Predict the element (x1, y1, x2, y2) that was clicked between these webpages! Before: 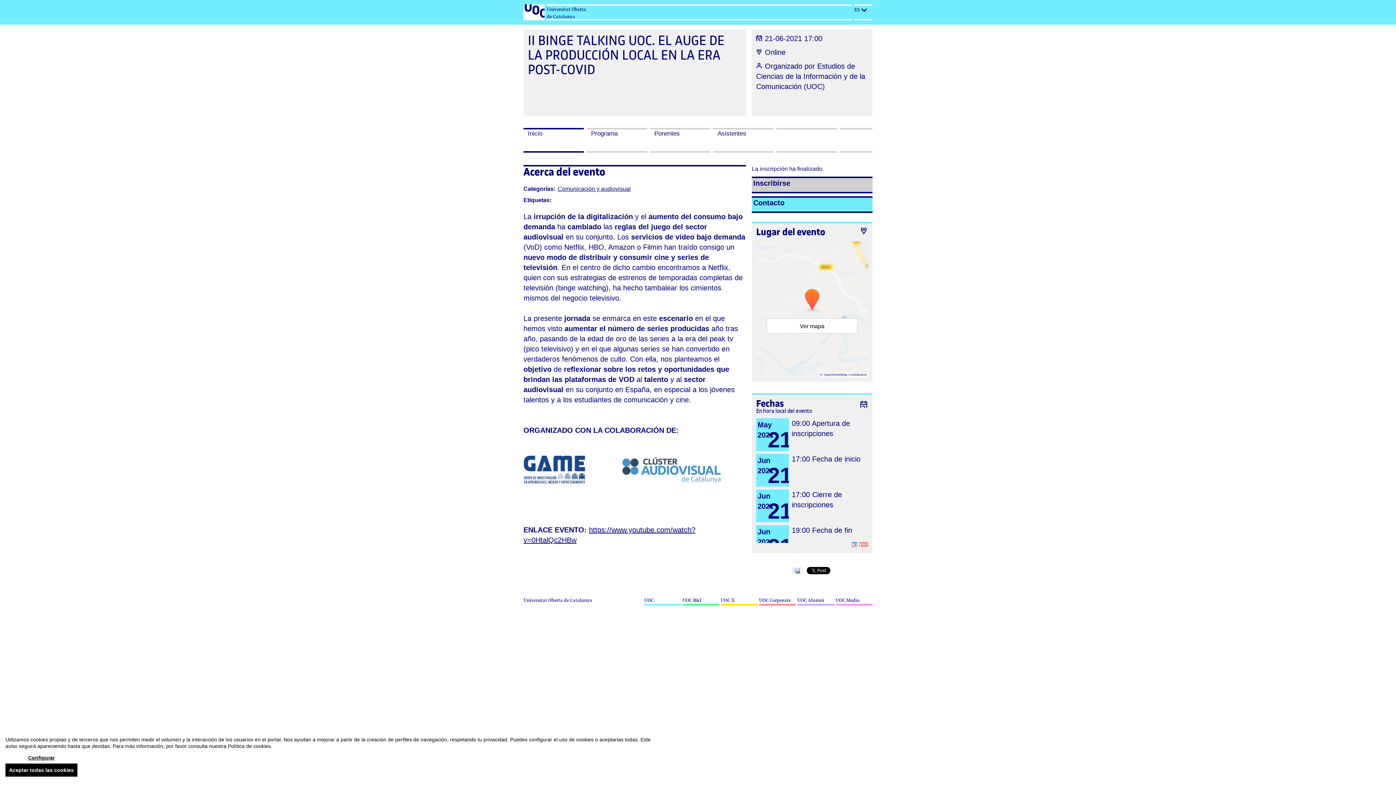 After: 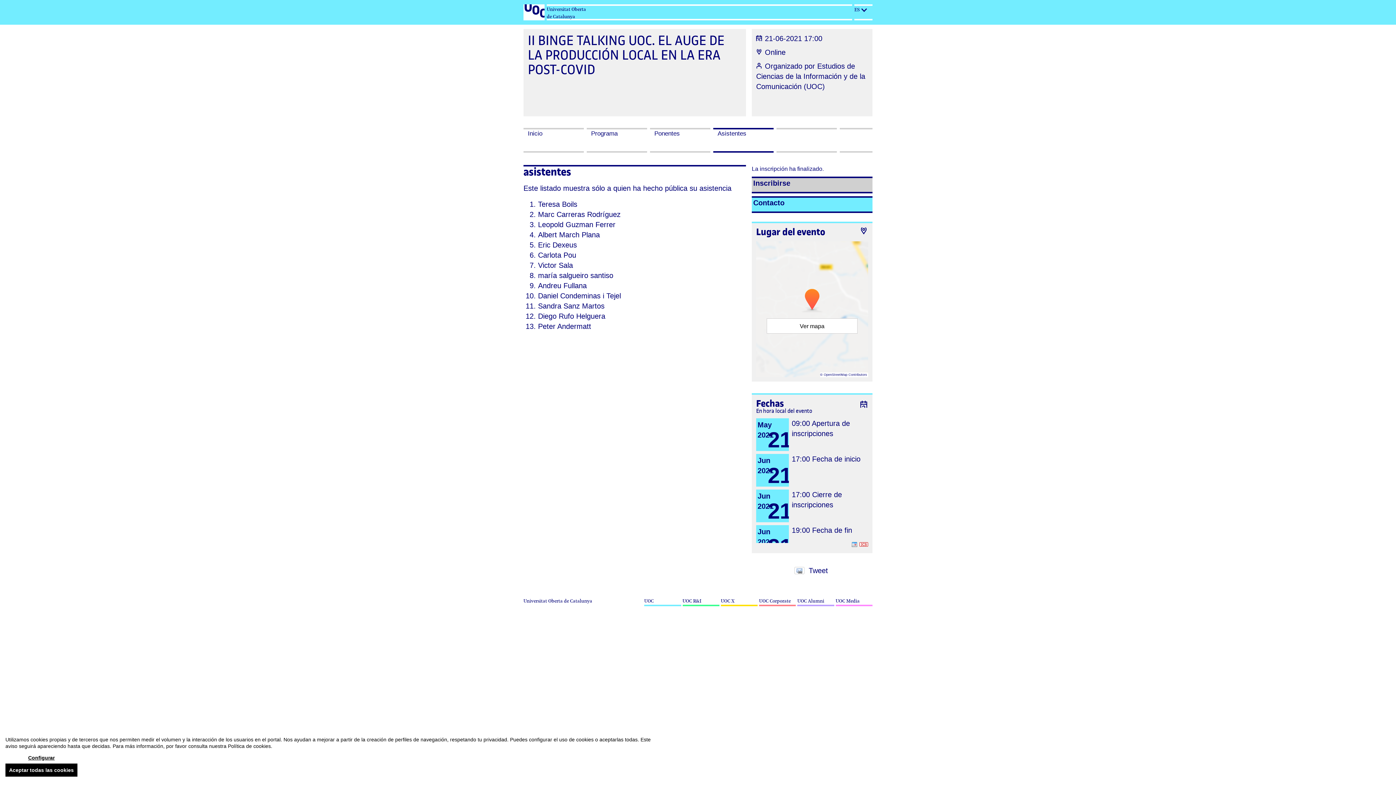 Action: label: Asistentes bbox: (716, 129, 770, 142)